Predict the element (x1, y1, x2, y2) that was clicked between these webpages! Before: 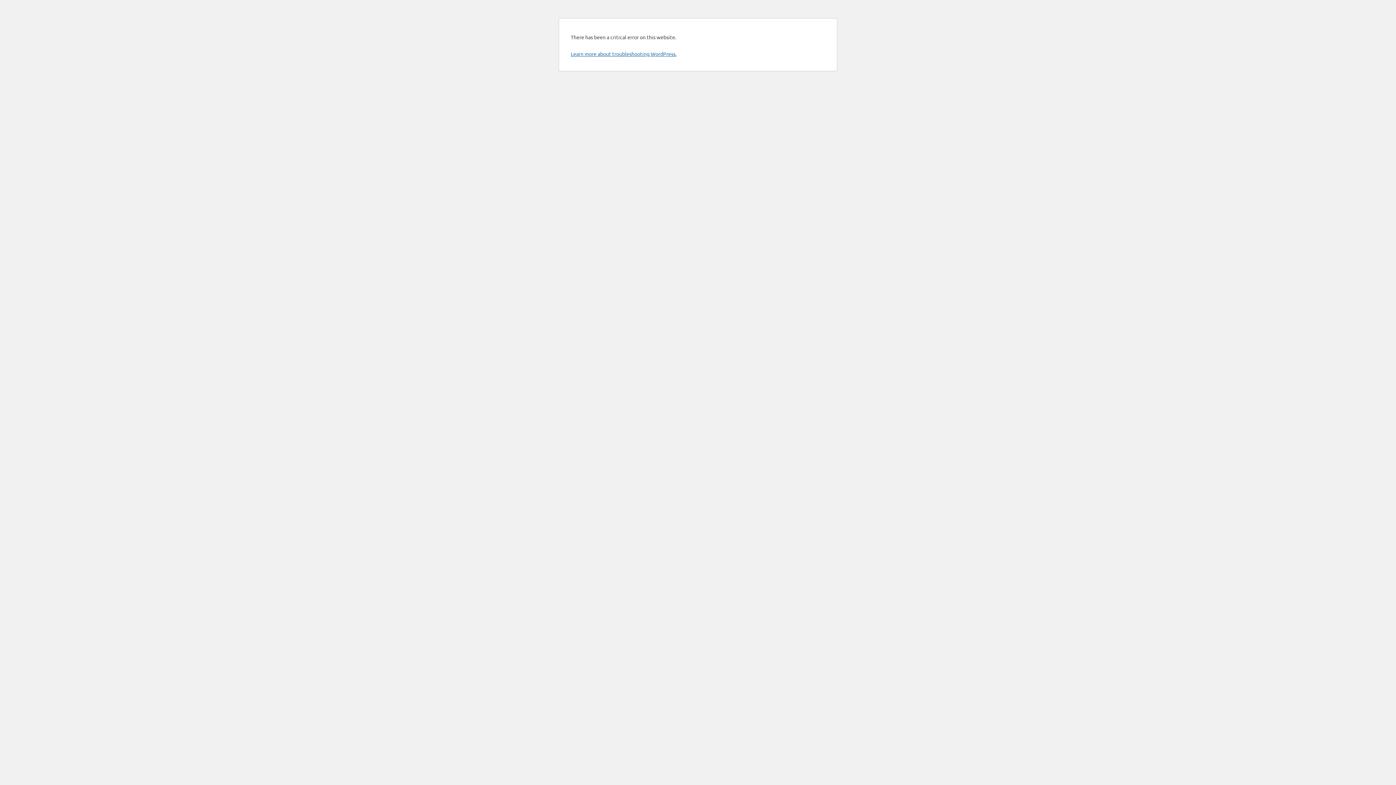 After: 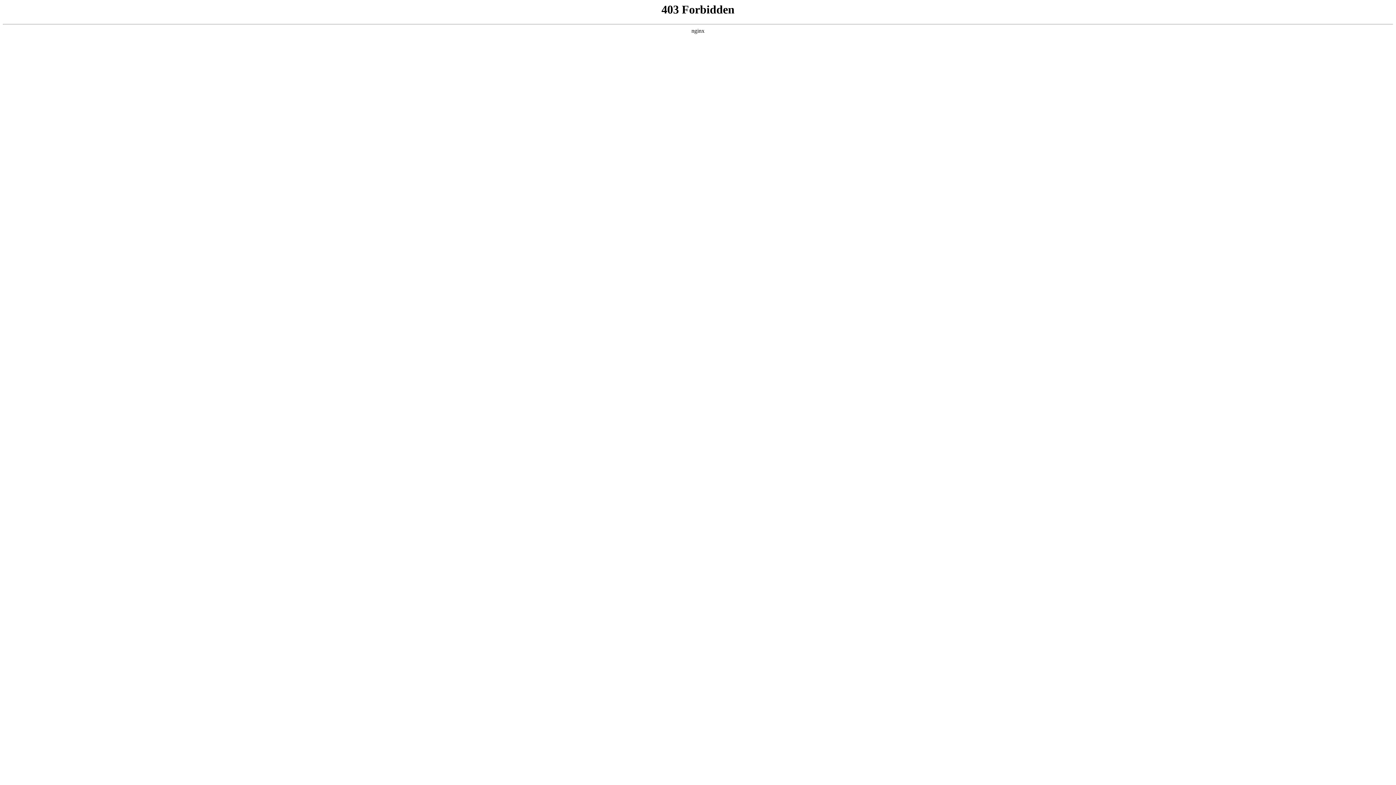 Action: bbox: (570, 50, 676, 57) label: Learn more about troubleshooting WordPress.